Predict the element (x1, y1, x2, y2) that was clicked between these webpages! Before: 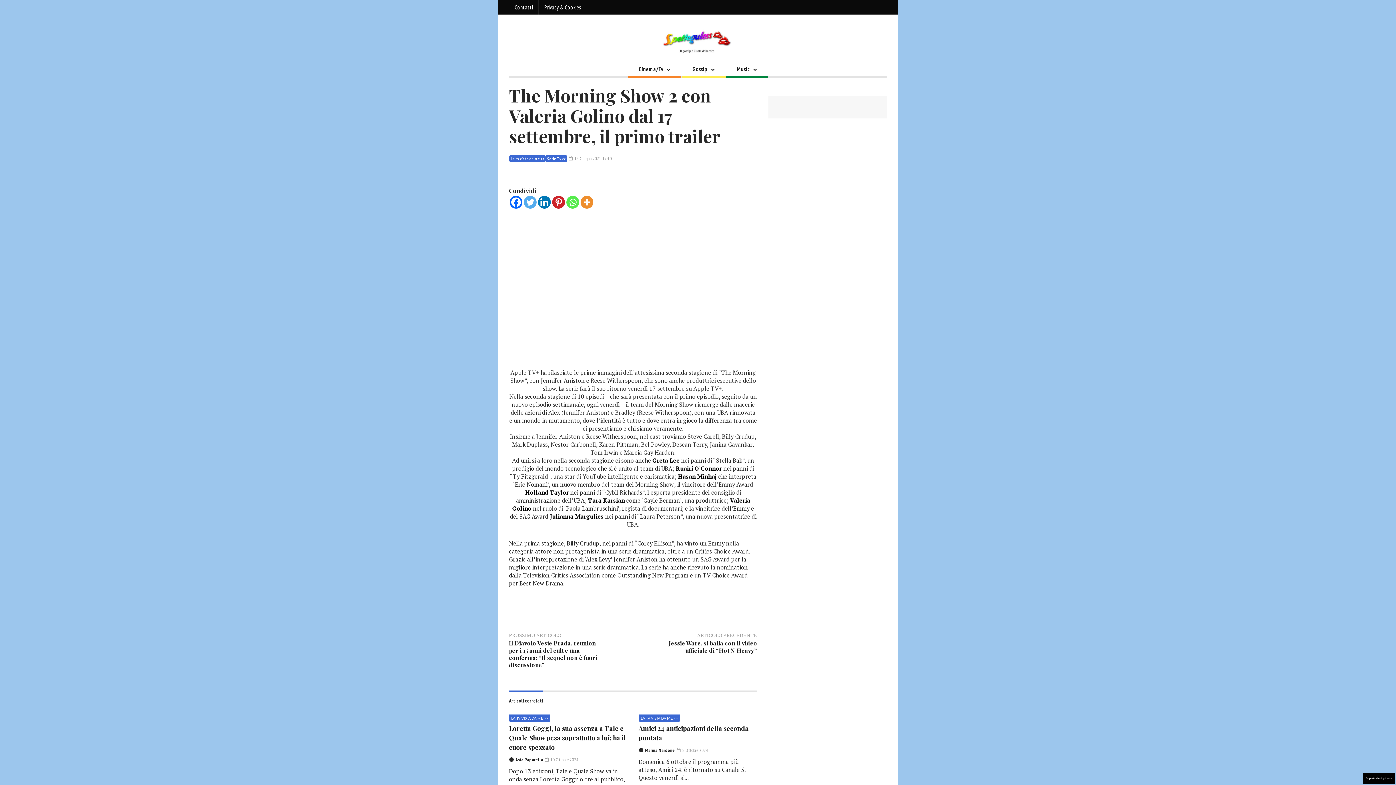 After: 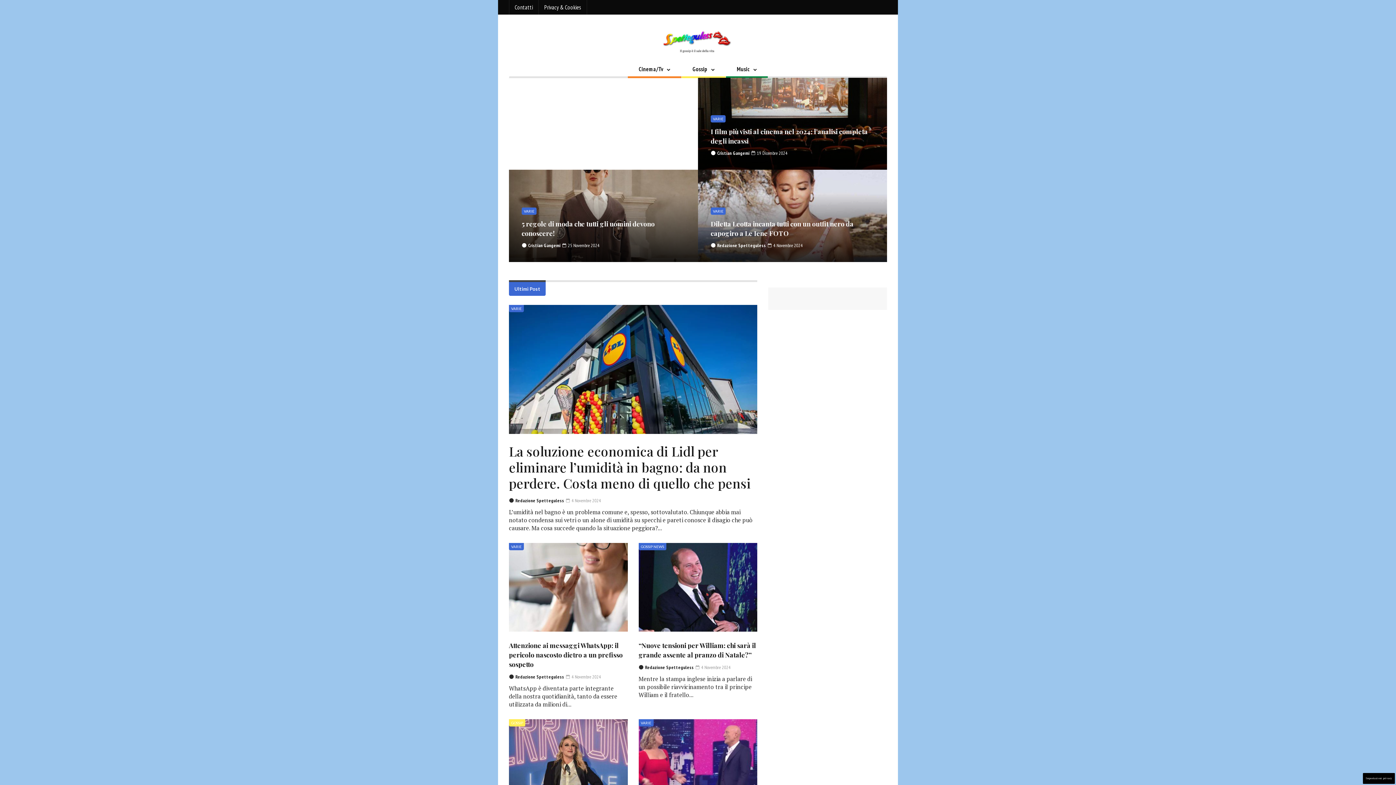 Action: bbox: (638, 25, 757, 56)